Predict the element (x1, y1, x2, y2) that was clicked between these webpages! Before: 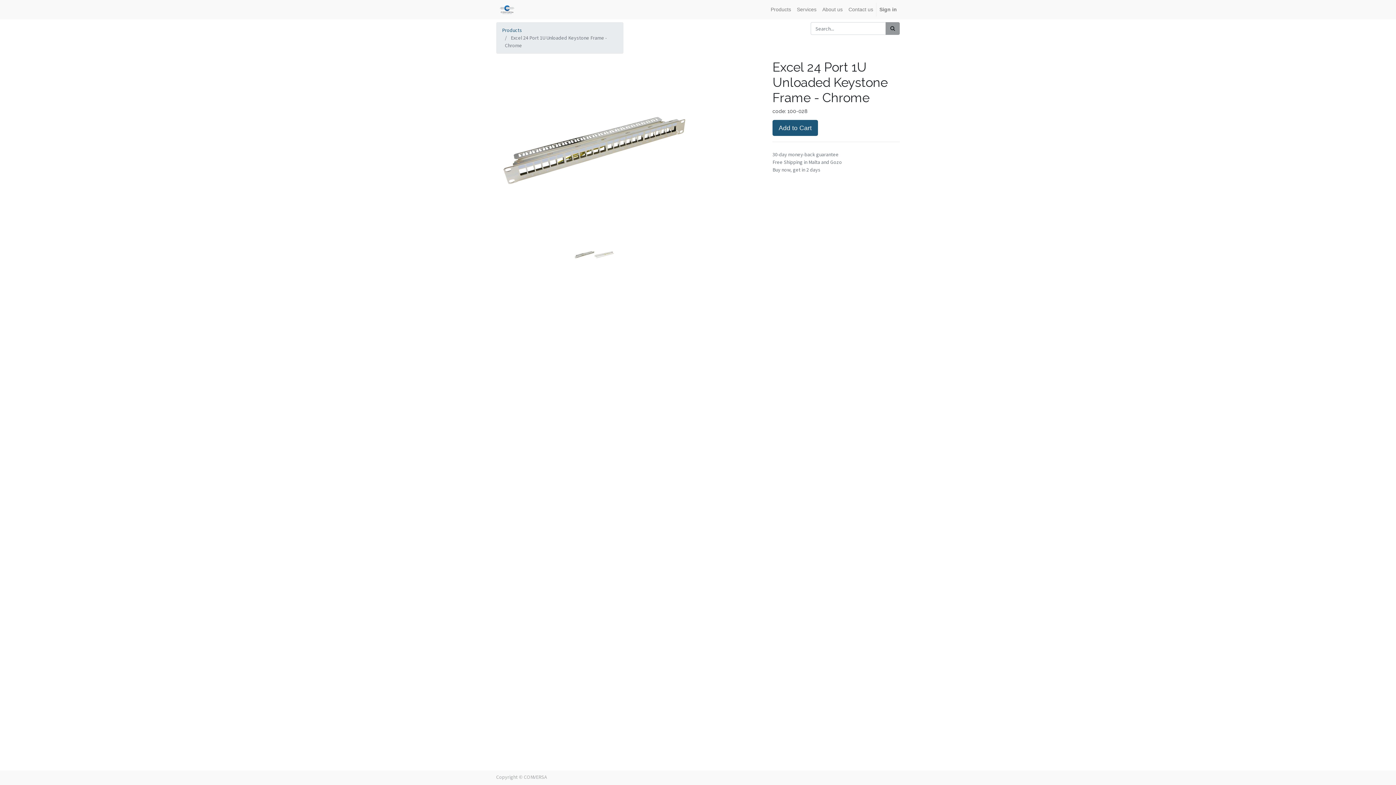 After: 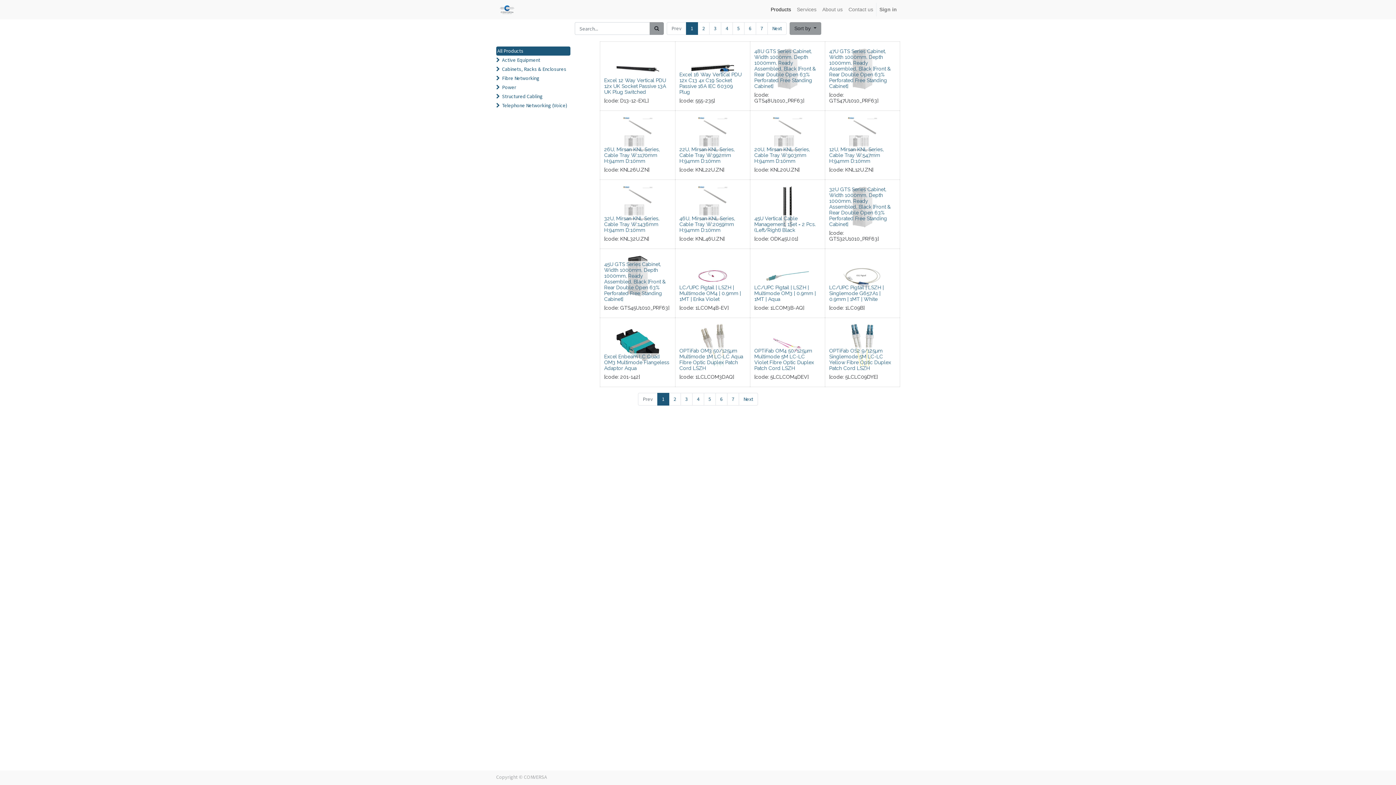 Action: label: Products bbox: (768, 2, 794, 16)